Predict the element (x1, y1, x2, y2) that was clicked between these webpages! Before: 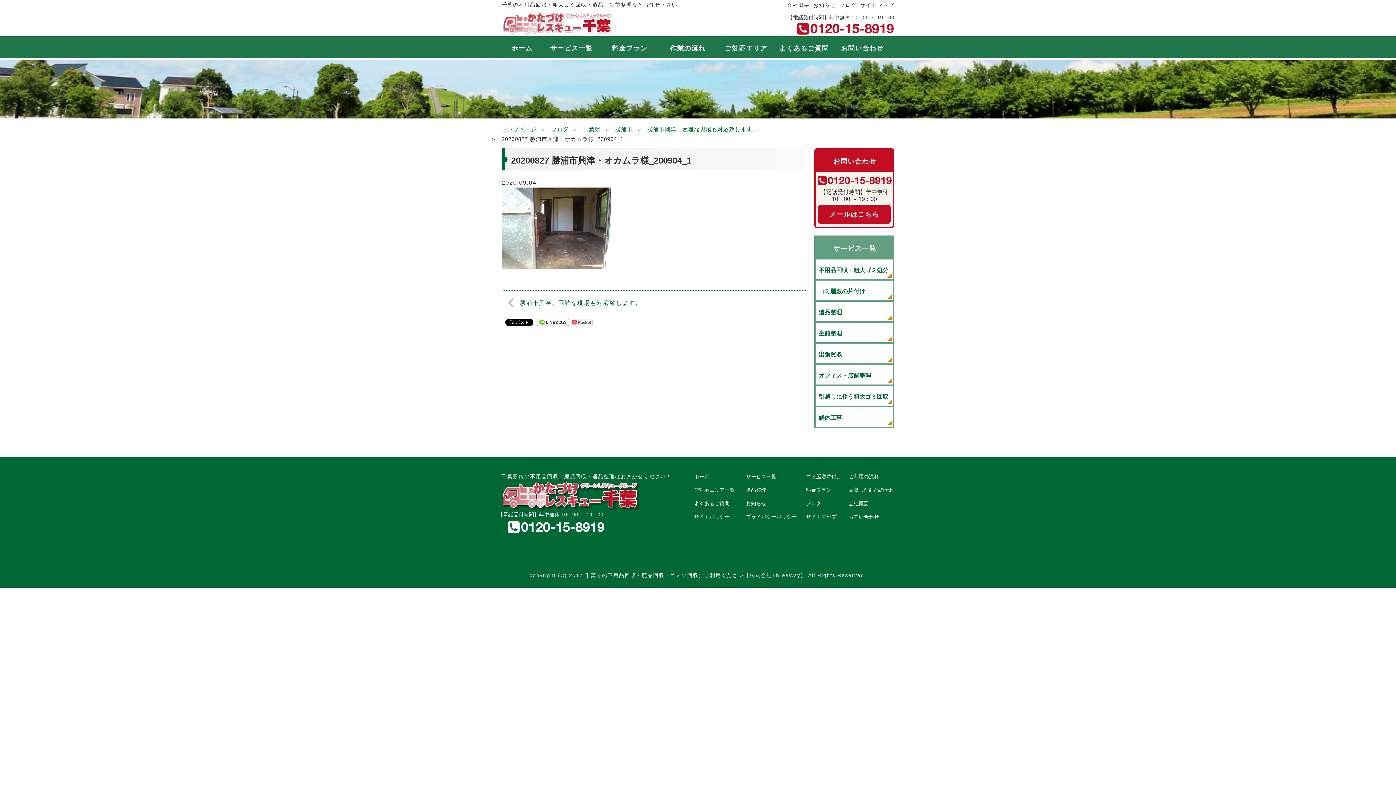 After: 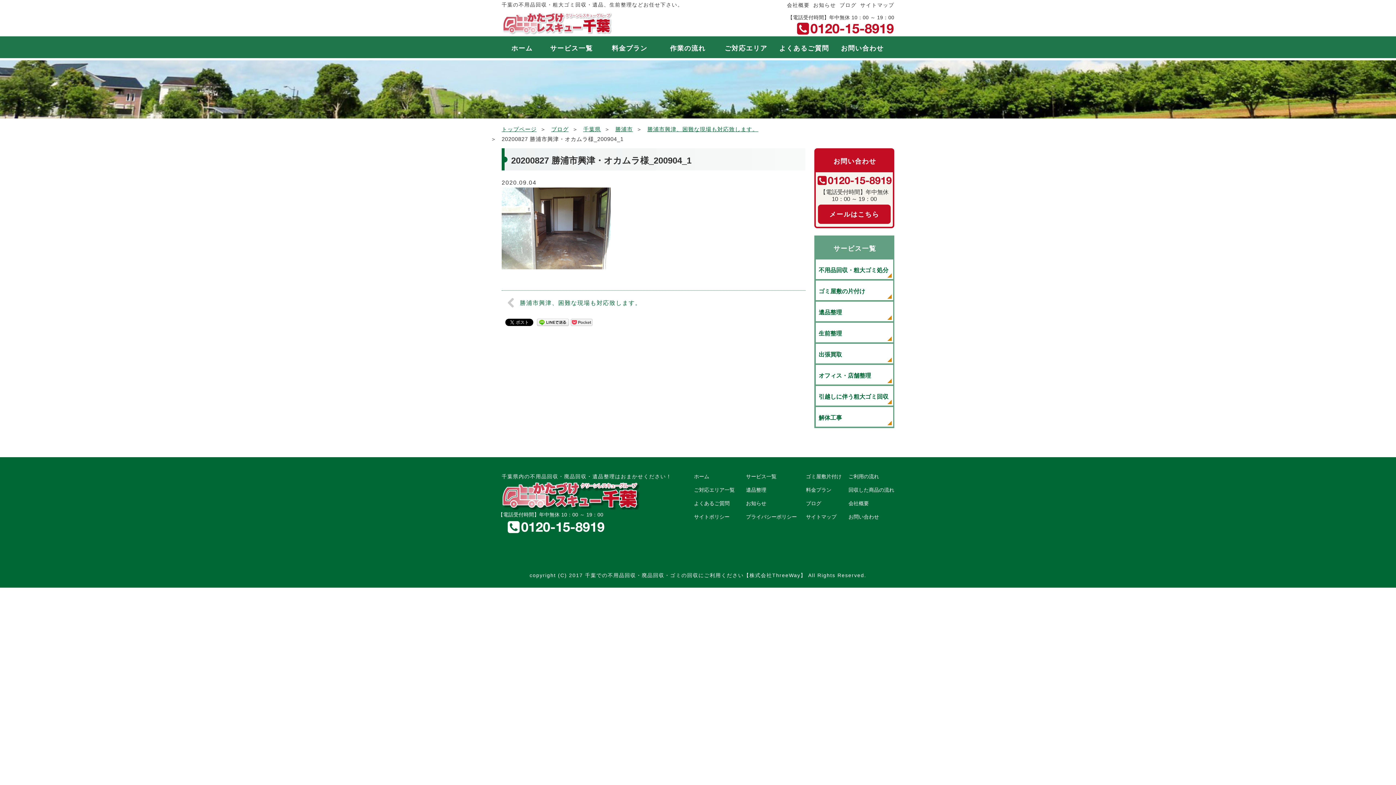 Action: bbox: (1361, 750, 1390, 779) label: トップに戻る